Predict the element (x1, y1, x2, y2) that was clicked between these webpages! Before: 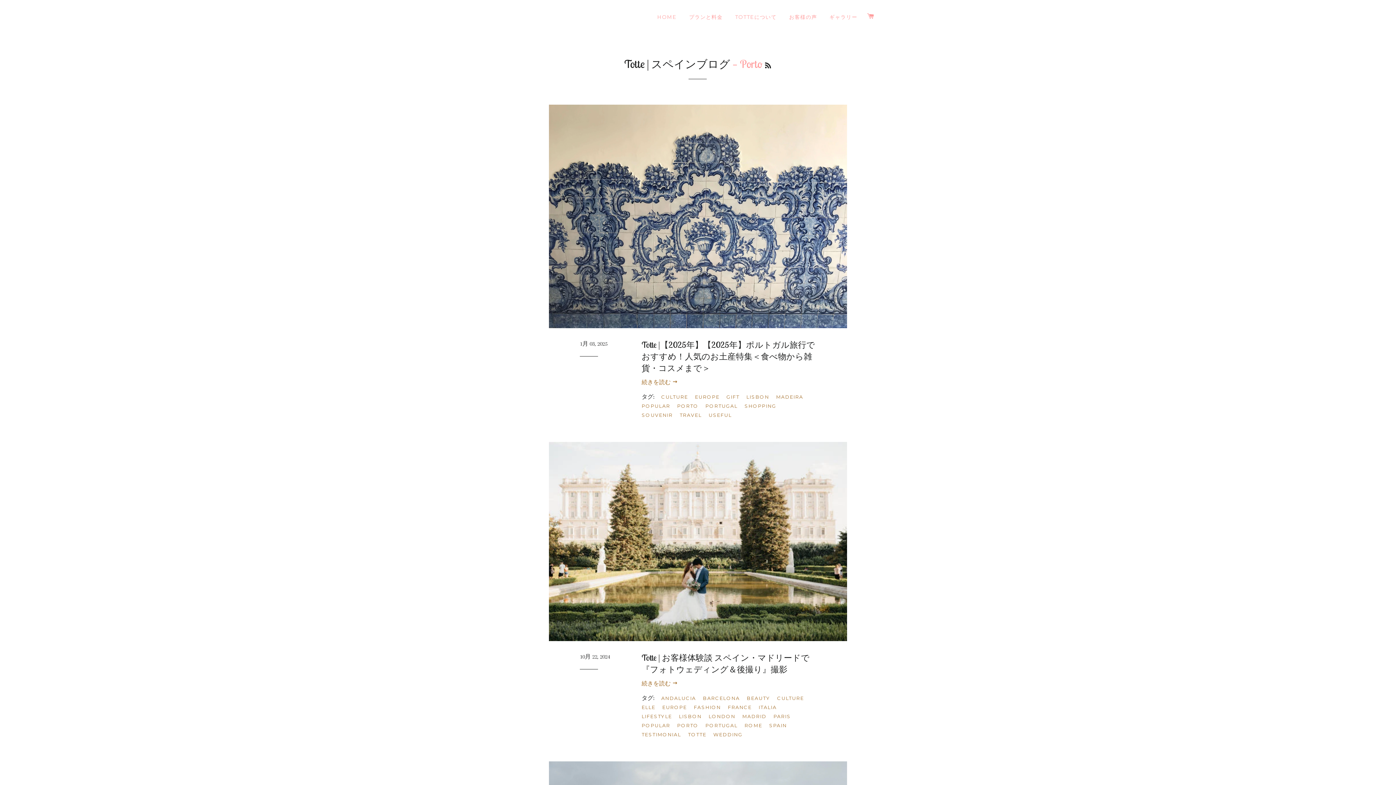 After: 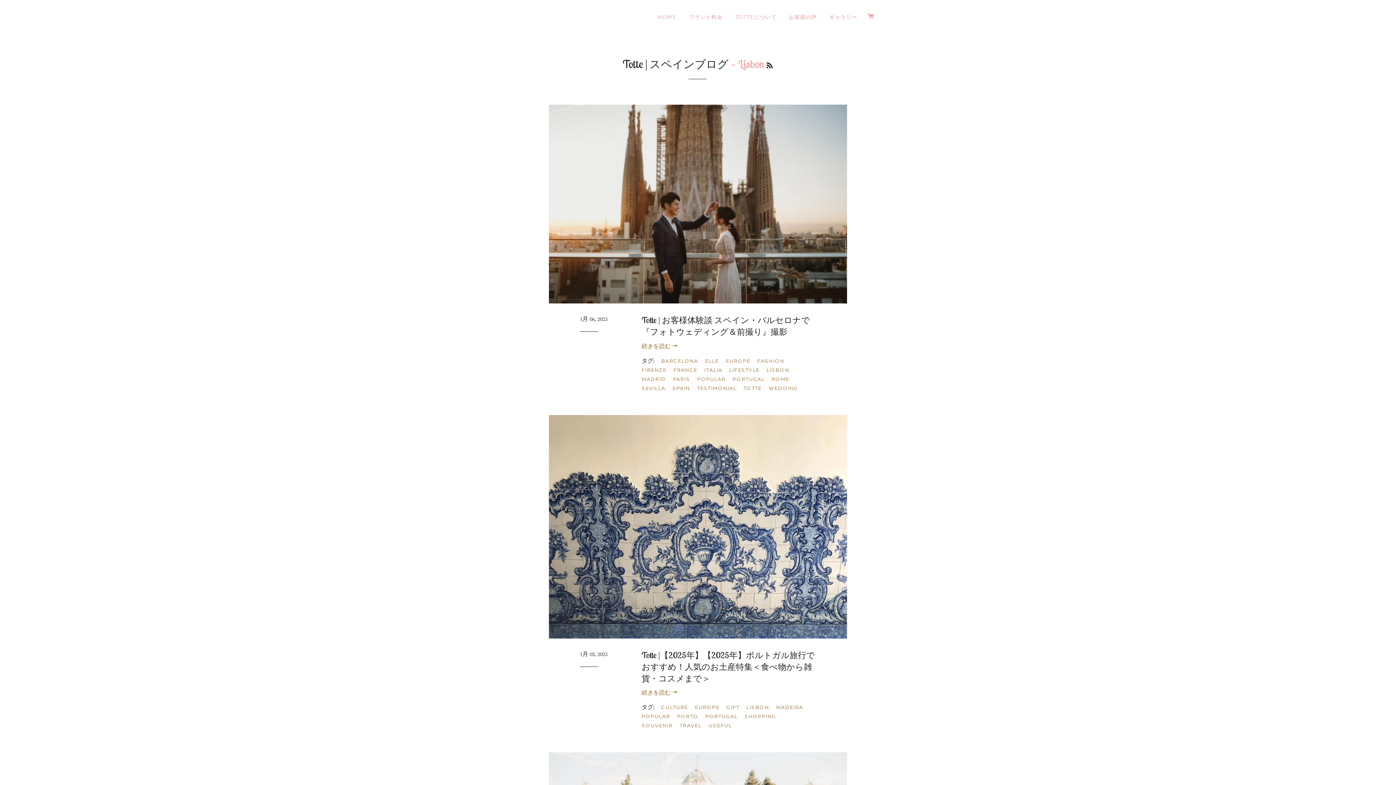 Action: label: LISBON bbox: (746, 392, 774, 401)